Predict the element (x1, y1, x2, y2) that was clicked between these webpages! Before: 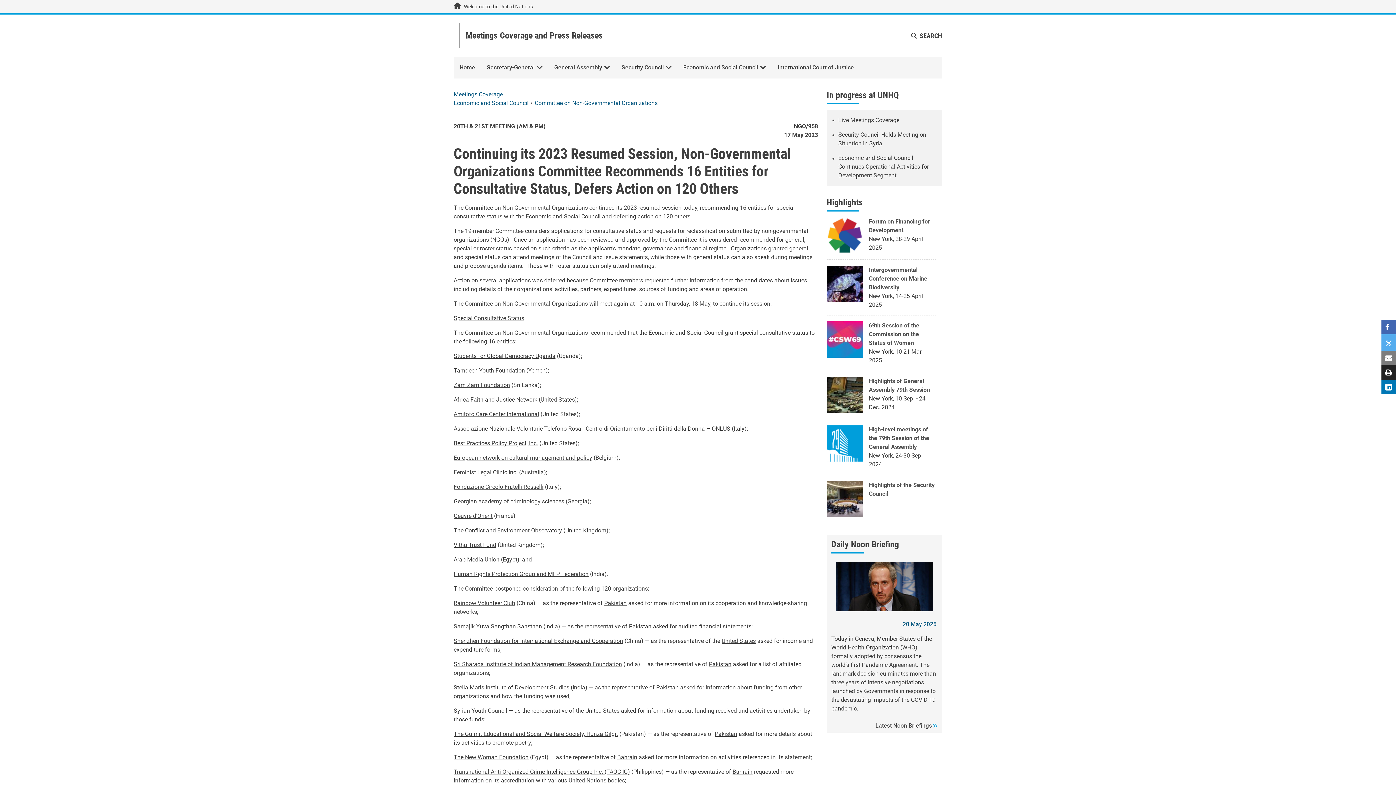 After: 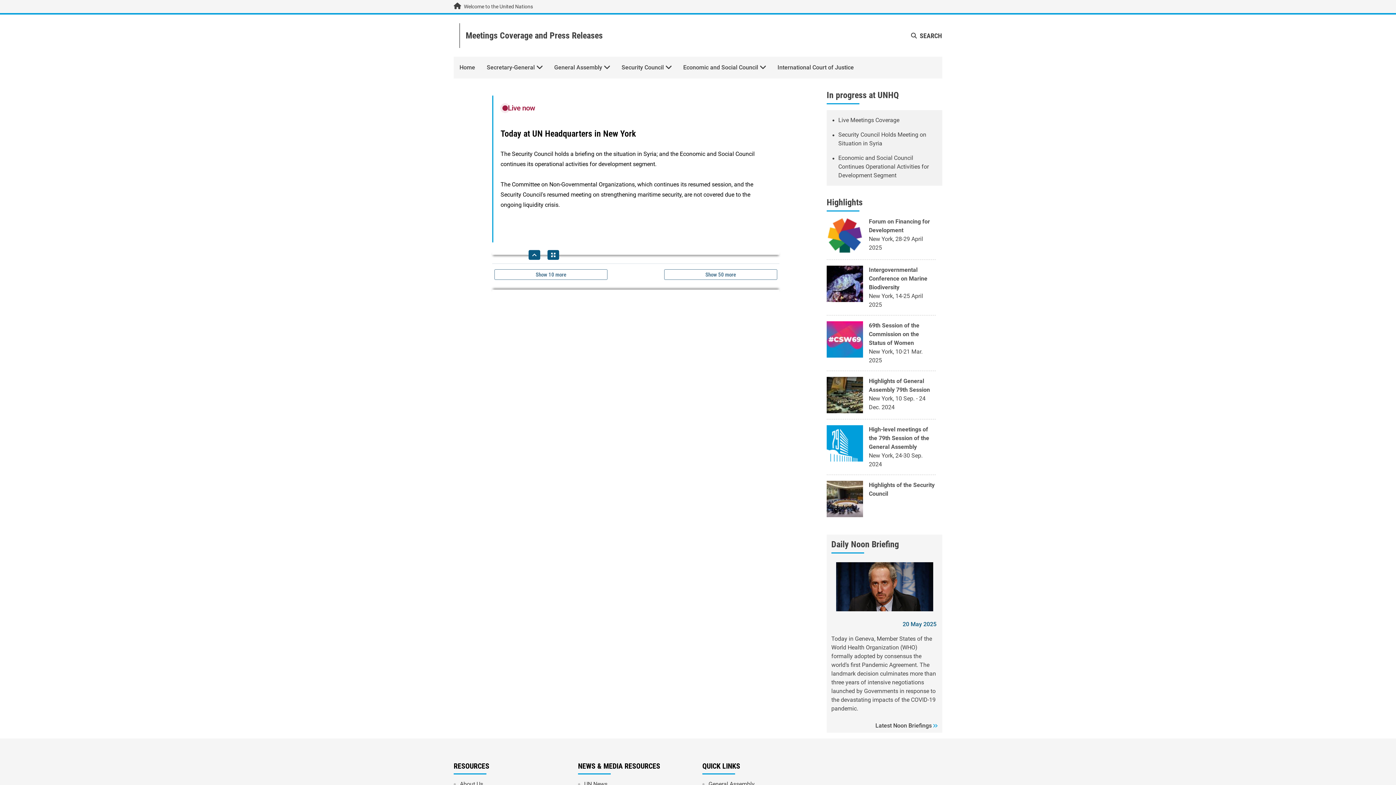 Action: bbox: (838, 116, 899, 123) label: Live Meetings Coverage